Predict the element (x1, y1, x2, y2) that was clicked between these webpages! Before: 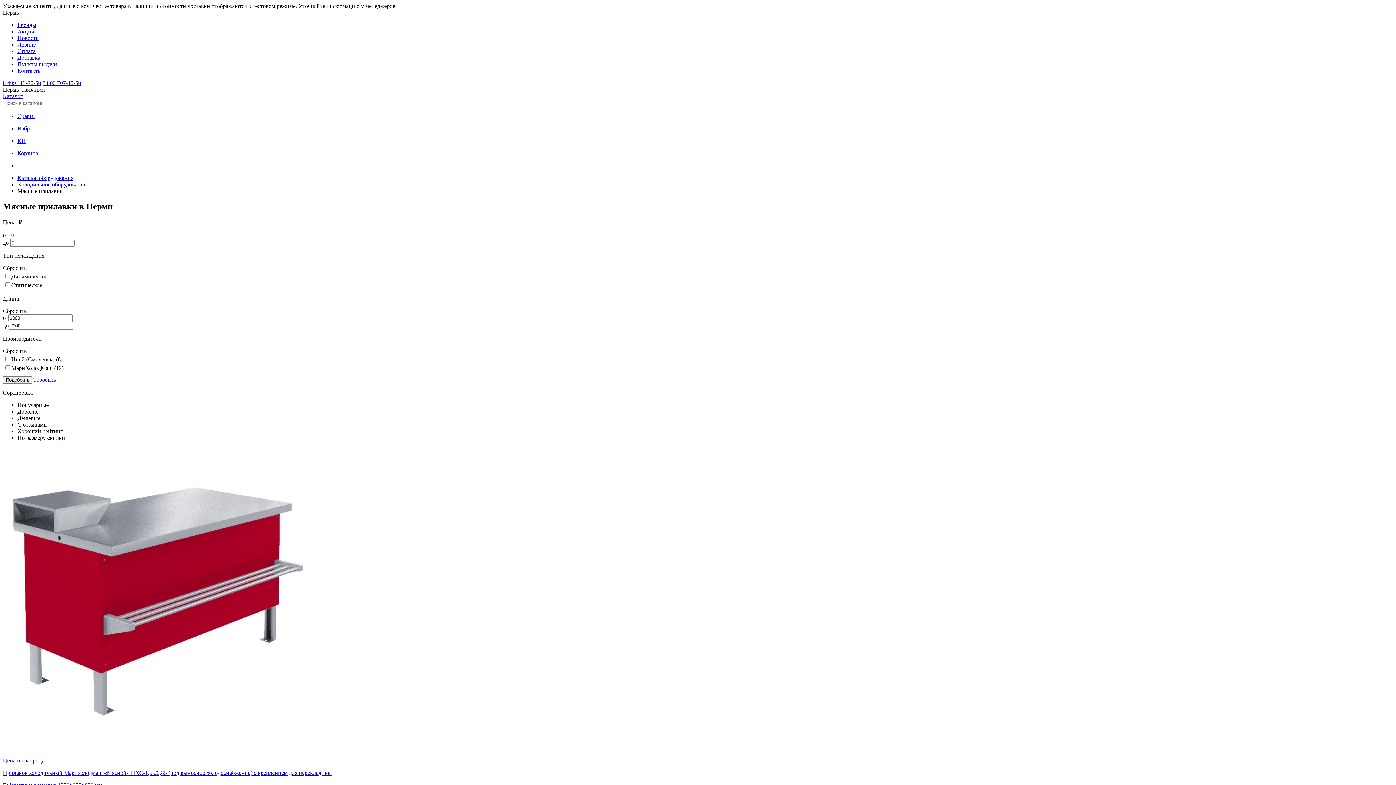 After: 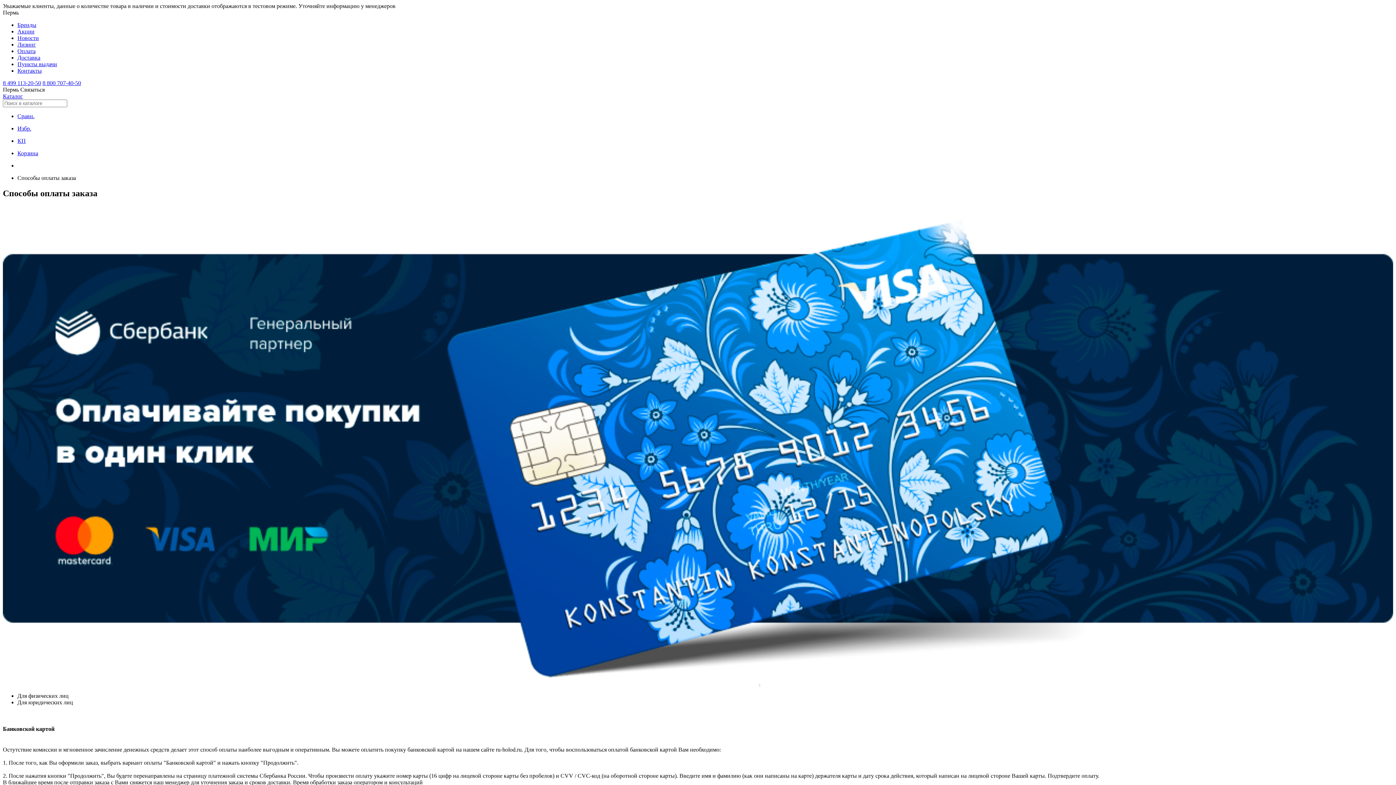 Action: label: Оплата bbox: (17, 48, 35, 54)